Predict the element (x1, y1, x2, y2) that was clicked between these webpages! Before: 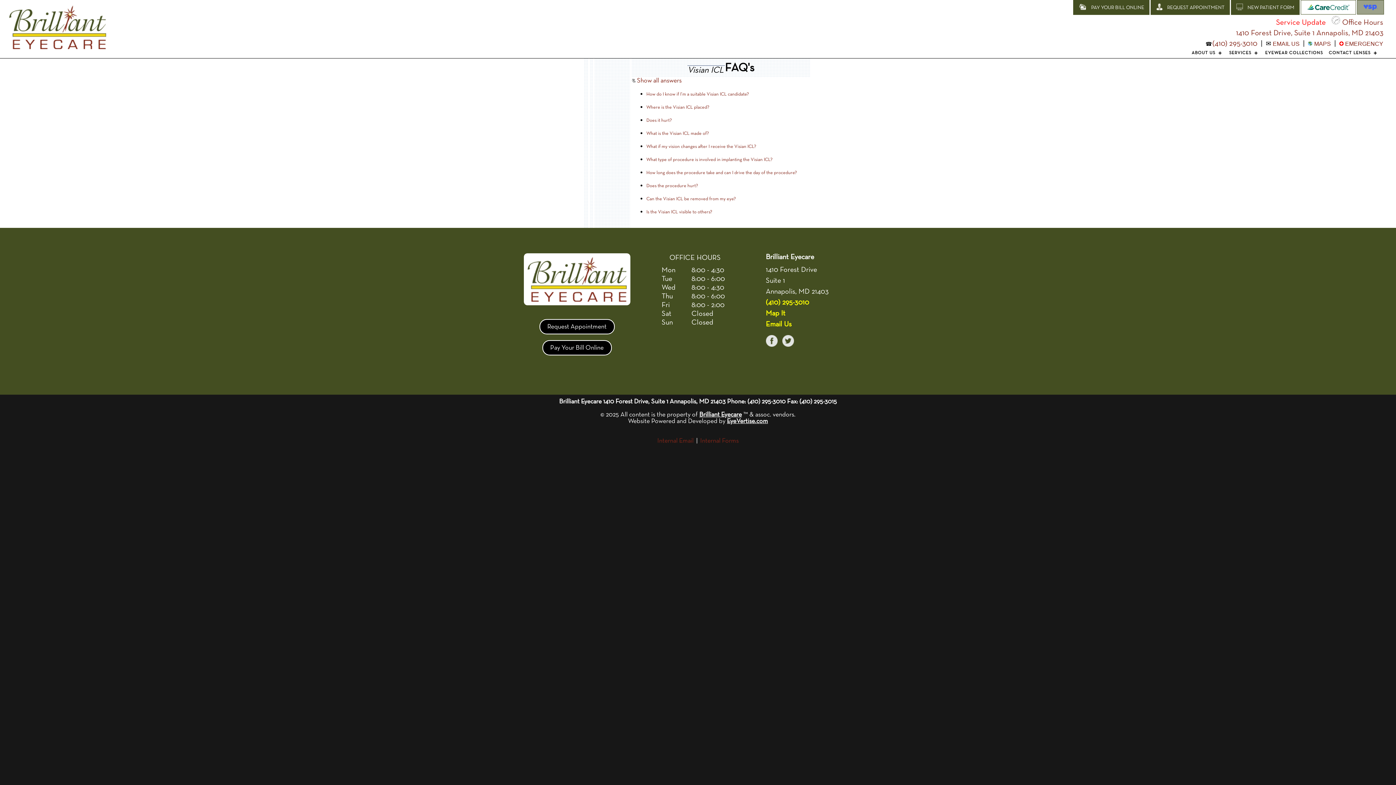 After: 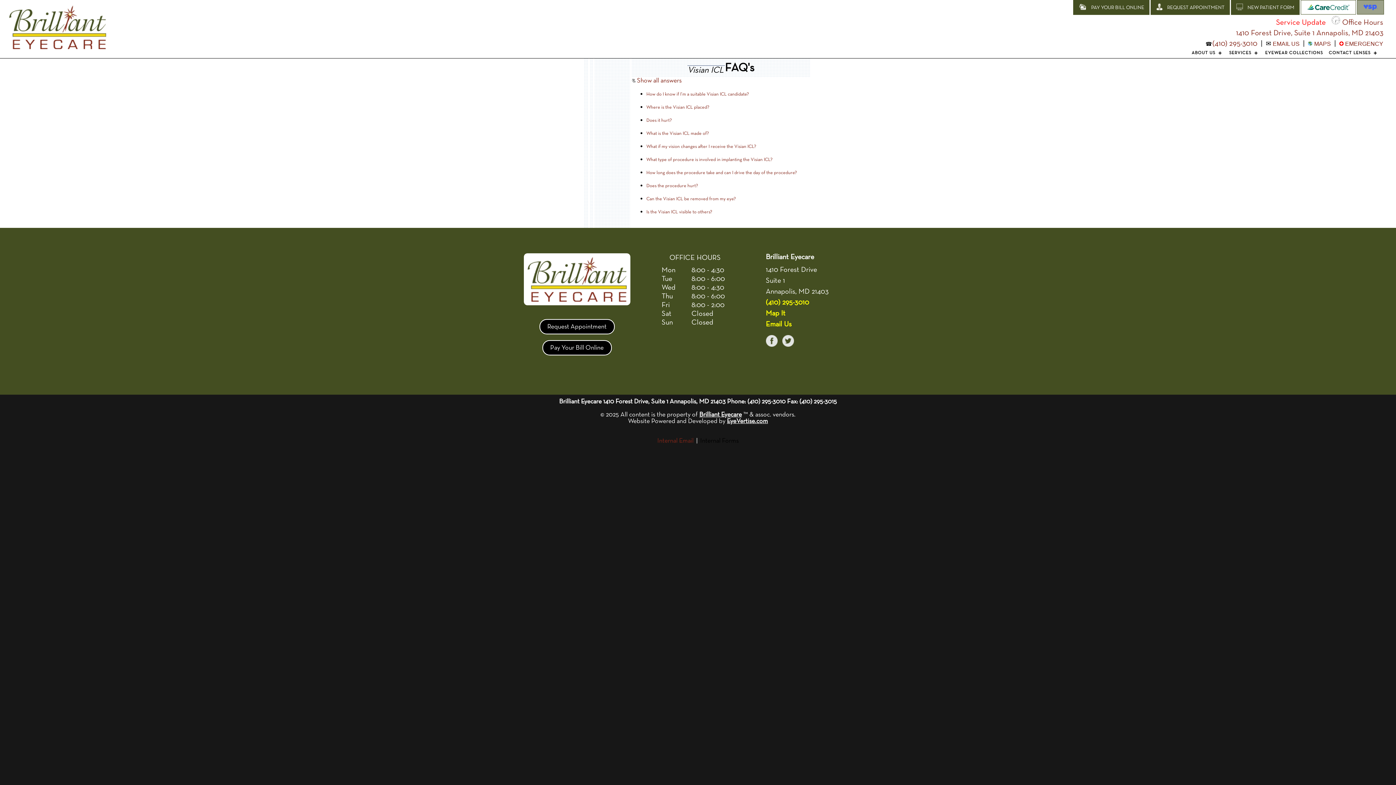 Action: label: Internal Forms bbox: (700, 437, 738, 444)